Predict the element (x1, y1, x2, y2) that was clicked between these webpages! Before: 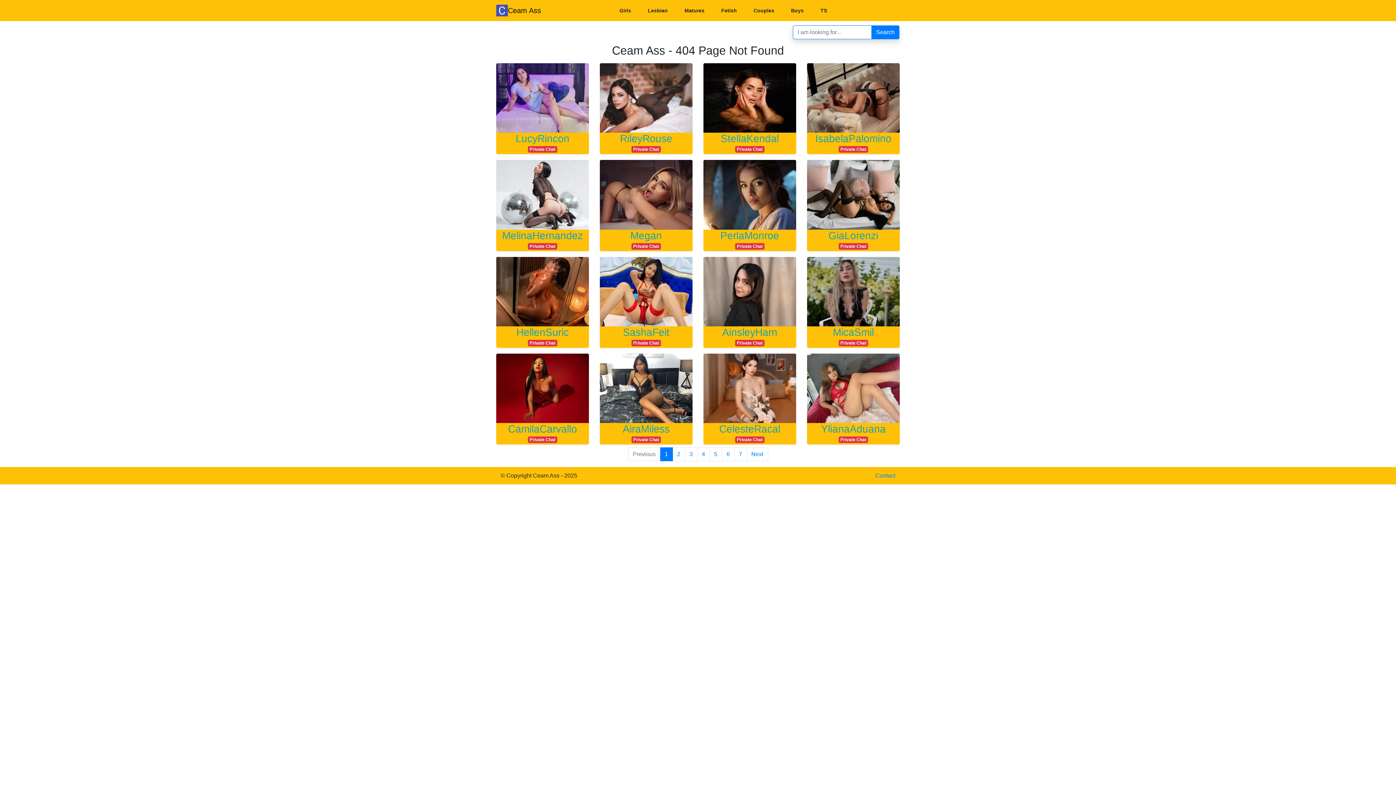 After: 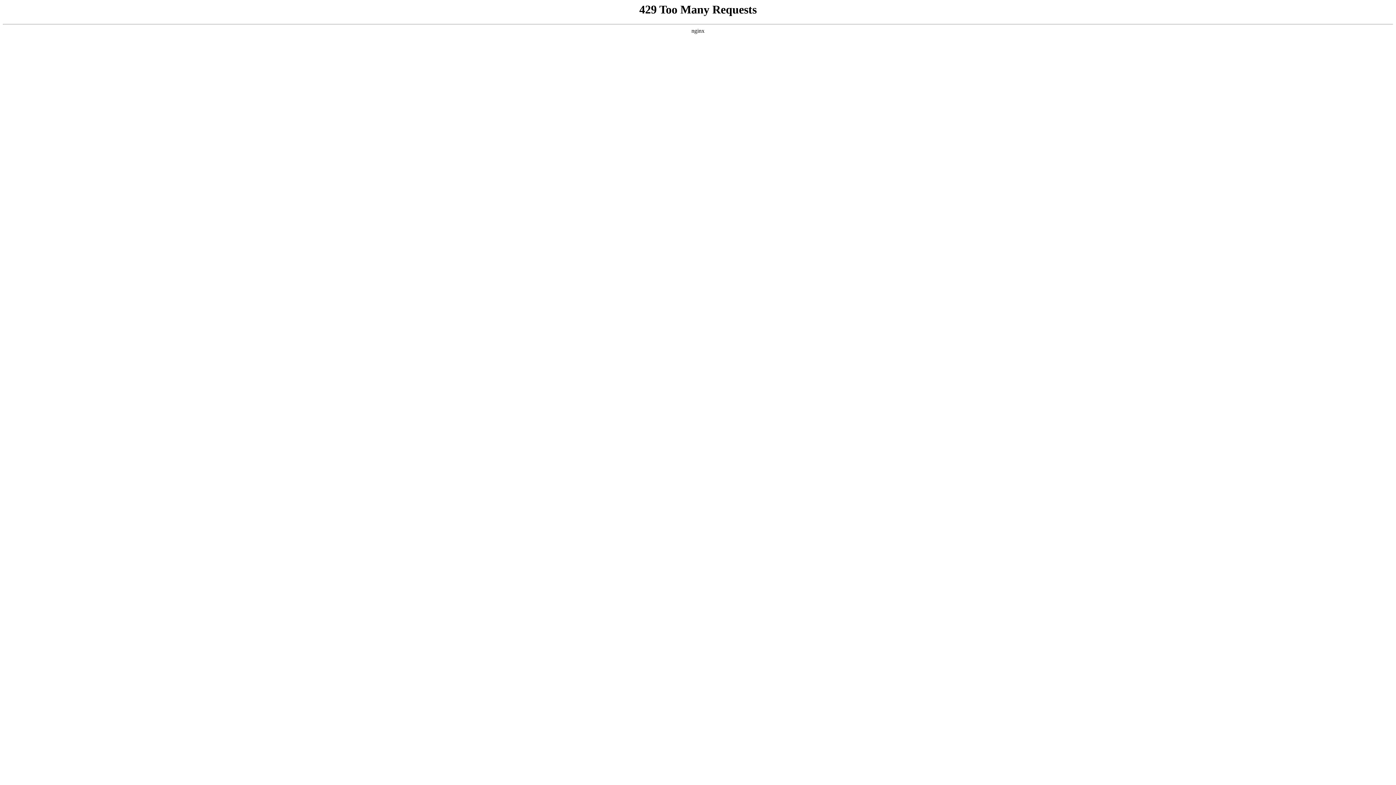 Action: bbox: (703, 94, 796, 100)